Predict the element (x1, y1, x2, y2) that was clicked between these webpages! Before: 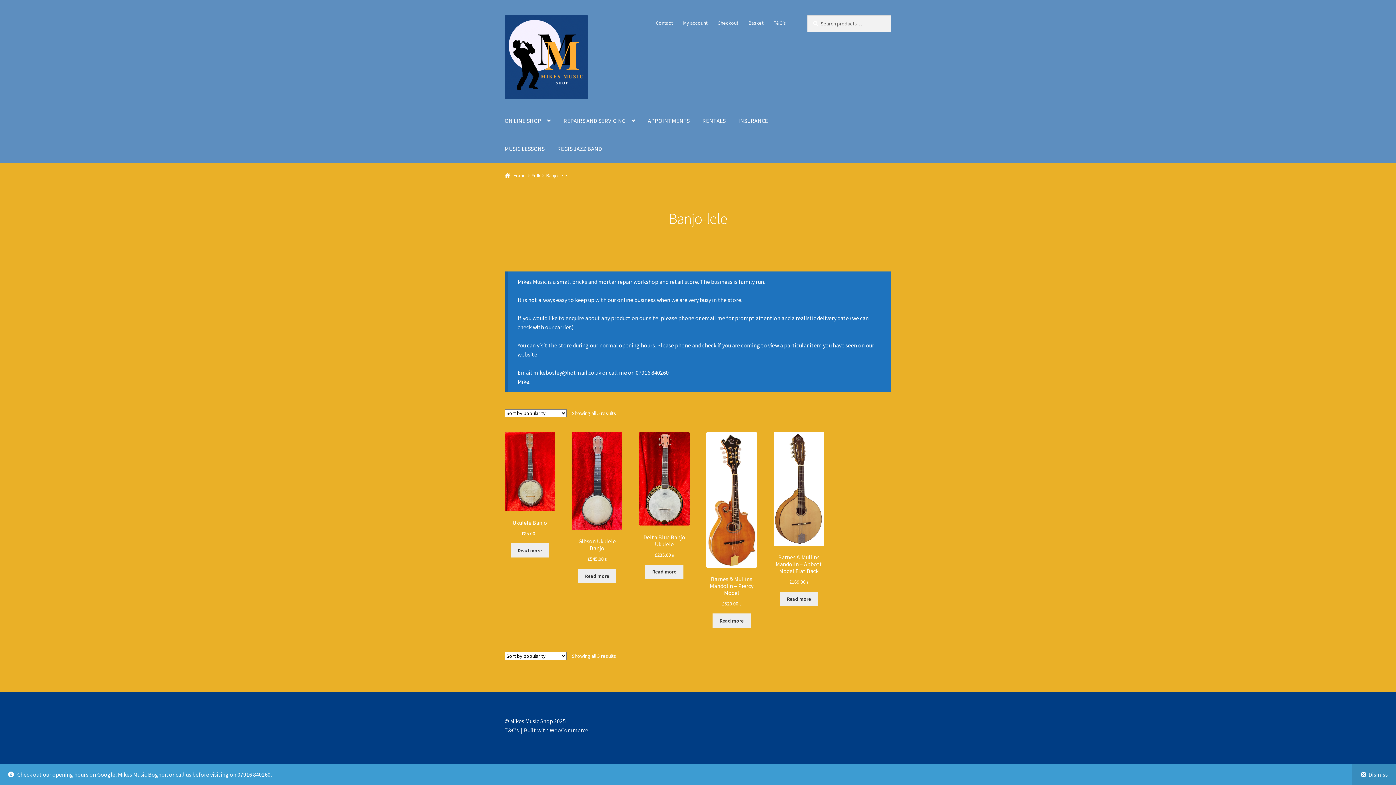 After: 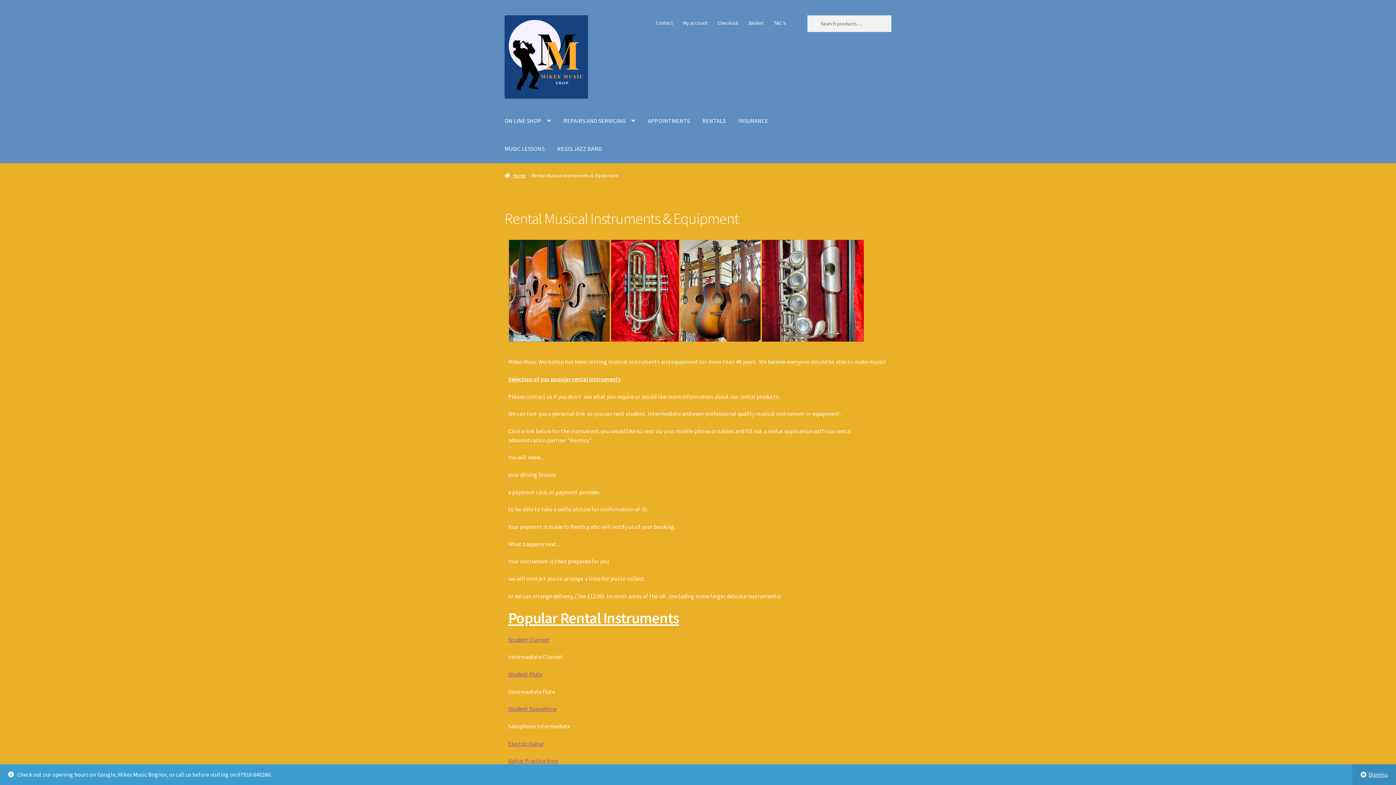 Action: bbox: (696, 107, 731, 135) label: RENTALS